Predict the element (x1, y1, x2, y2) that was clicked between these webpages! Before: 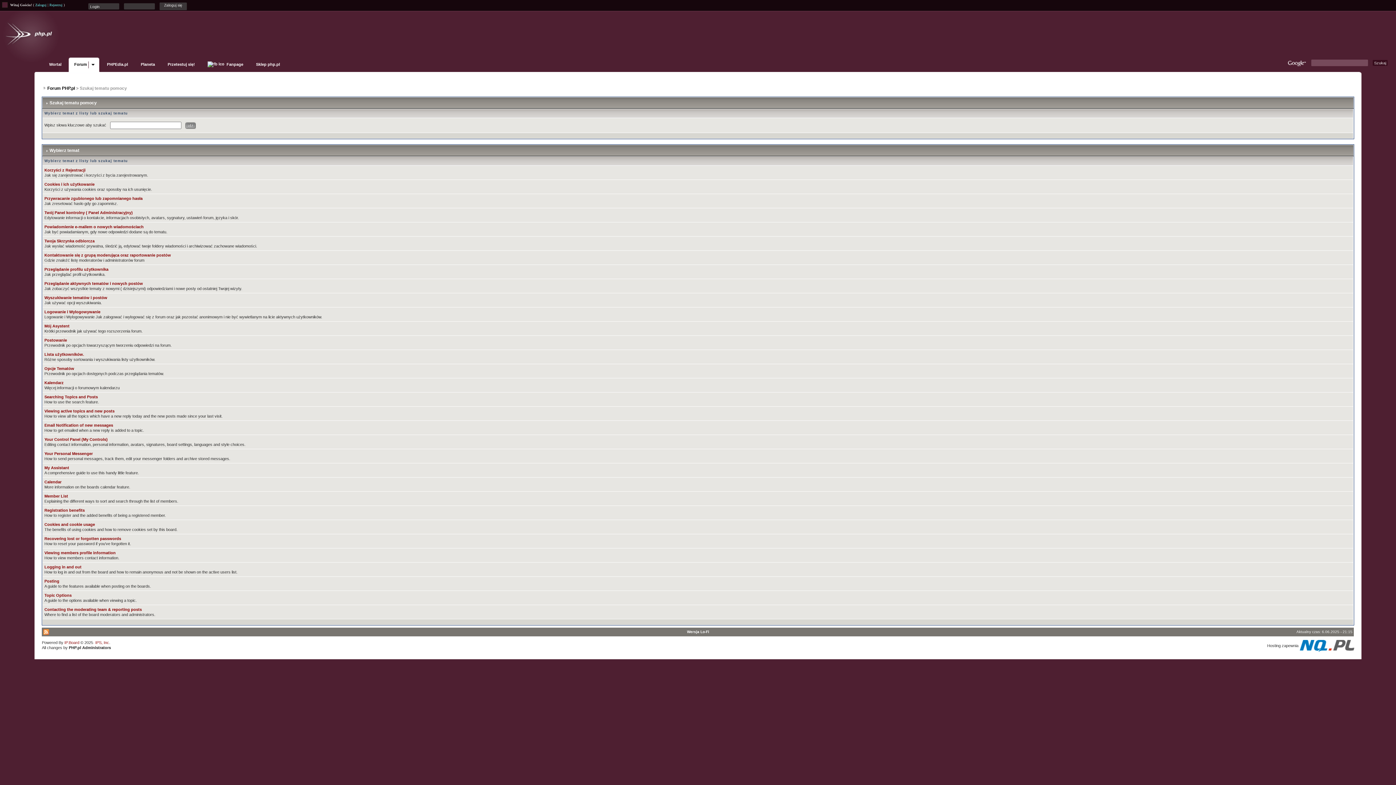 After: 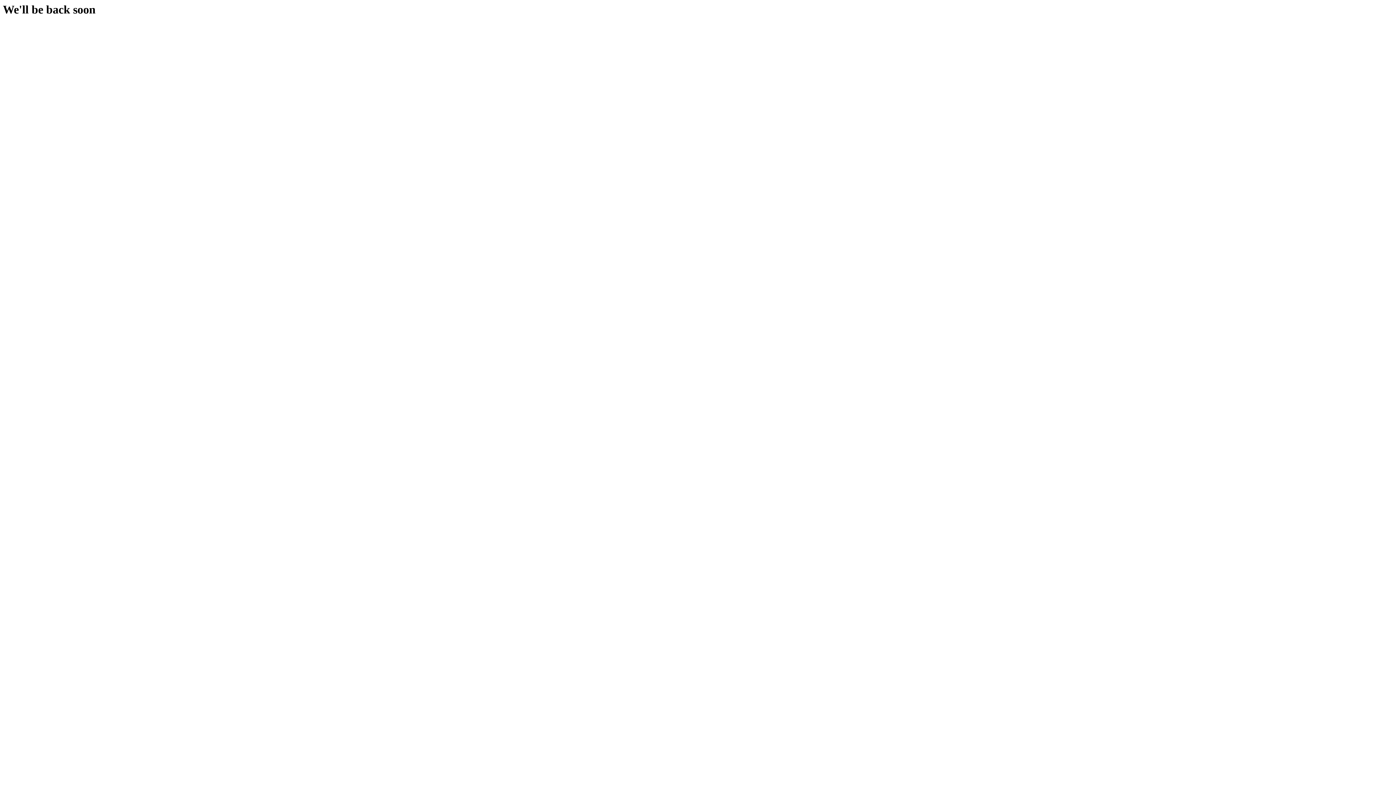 Action: label: Sklep php.pl bbox: (250, 57, 285, 72)